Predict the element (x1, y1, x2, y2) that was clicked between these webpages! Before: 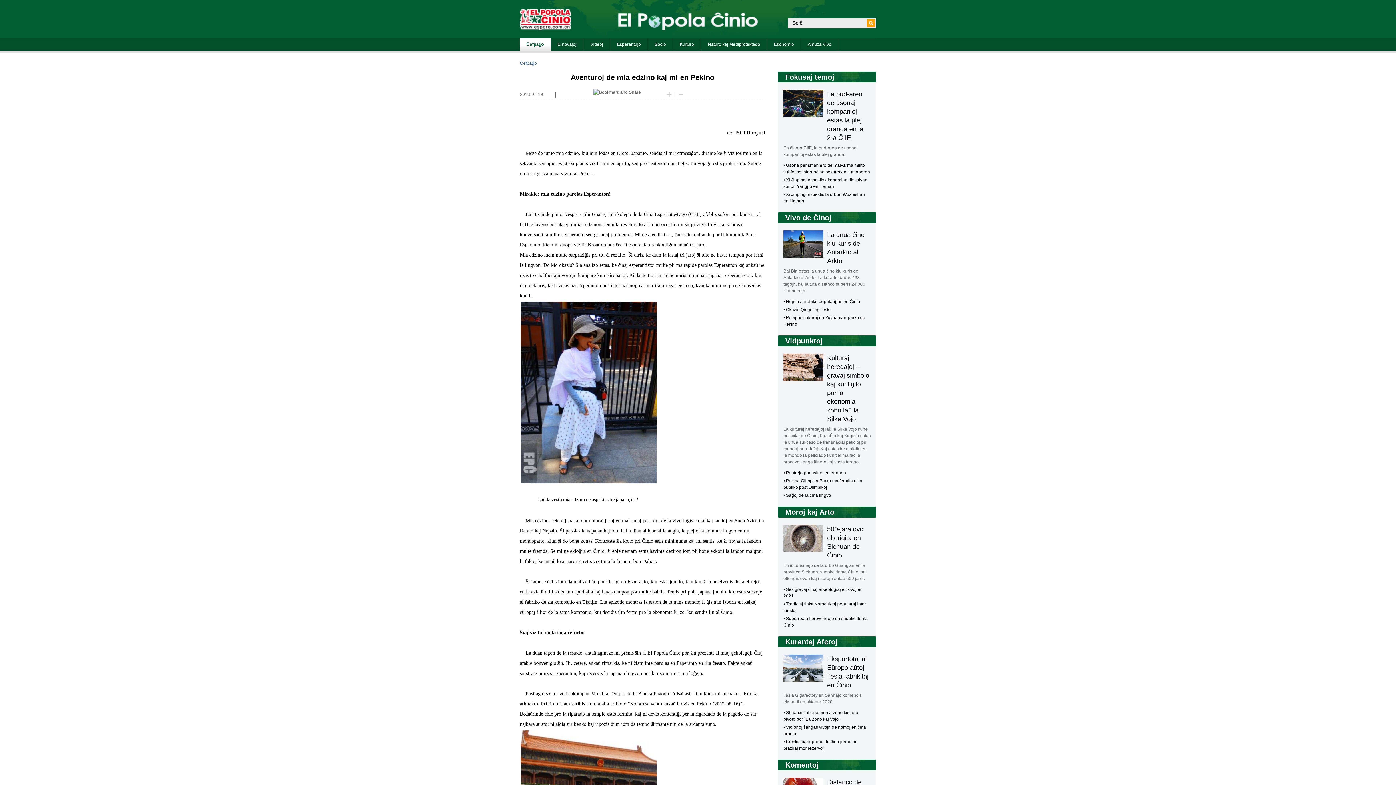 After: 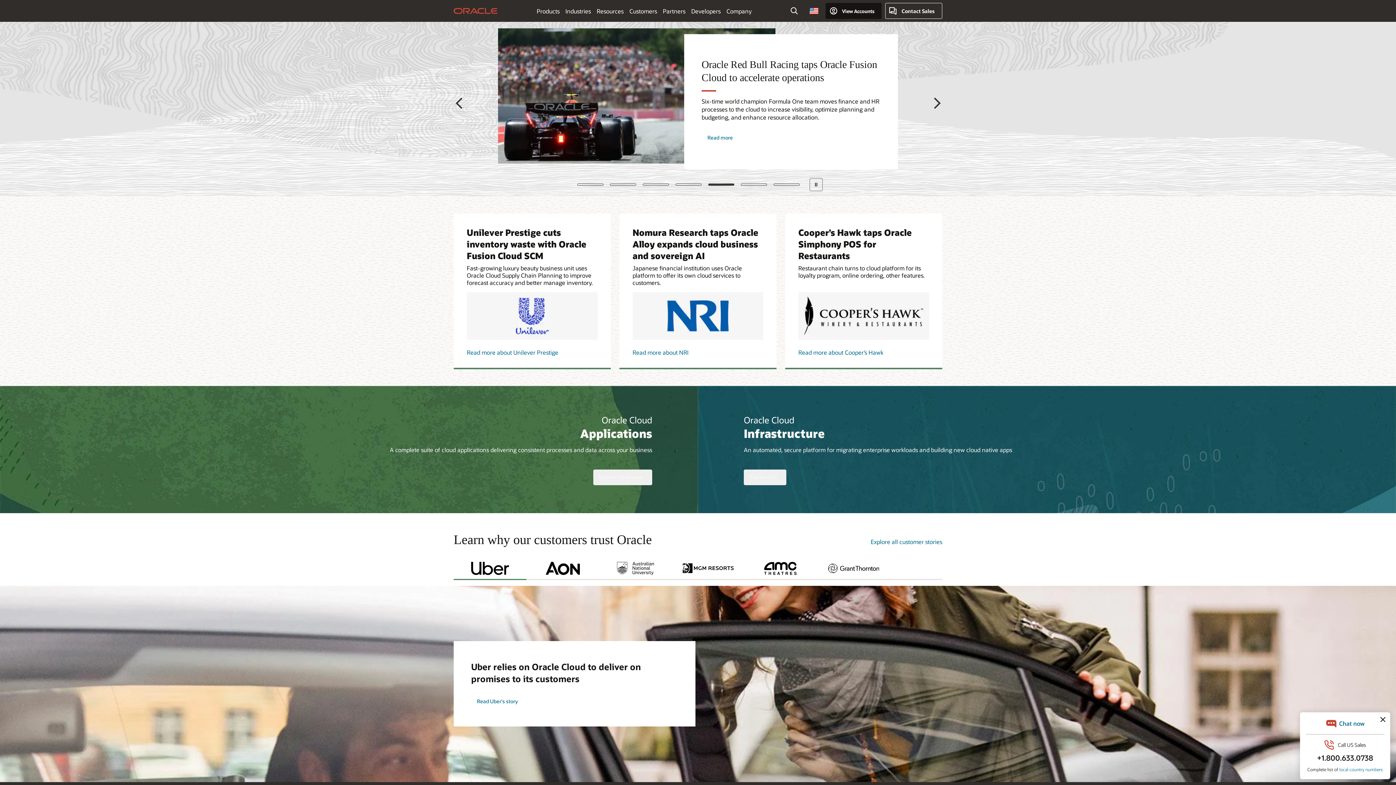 Action: bbox: (593, 89, 641, 94)